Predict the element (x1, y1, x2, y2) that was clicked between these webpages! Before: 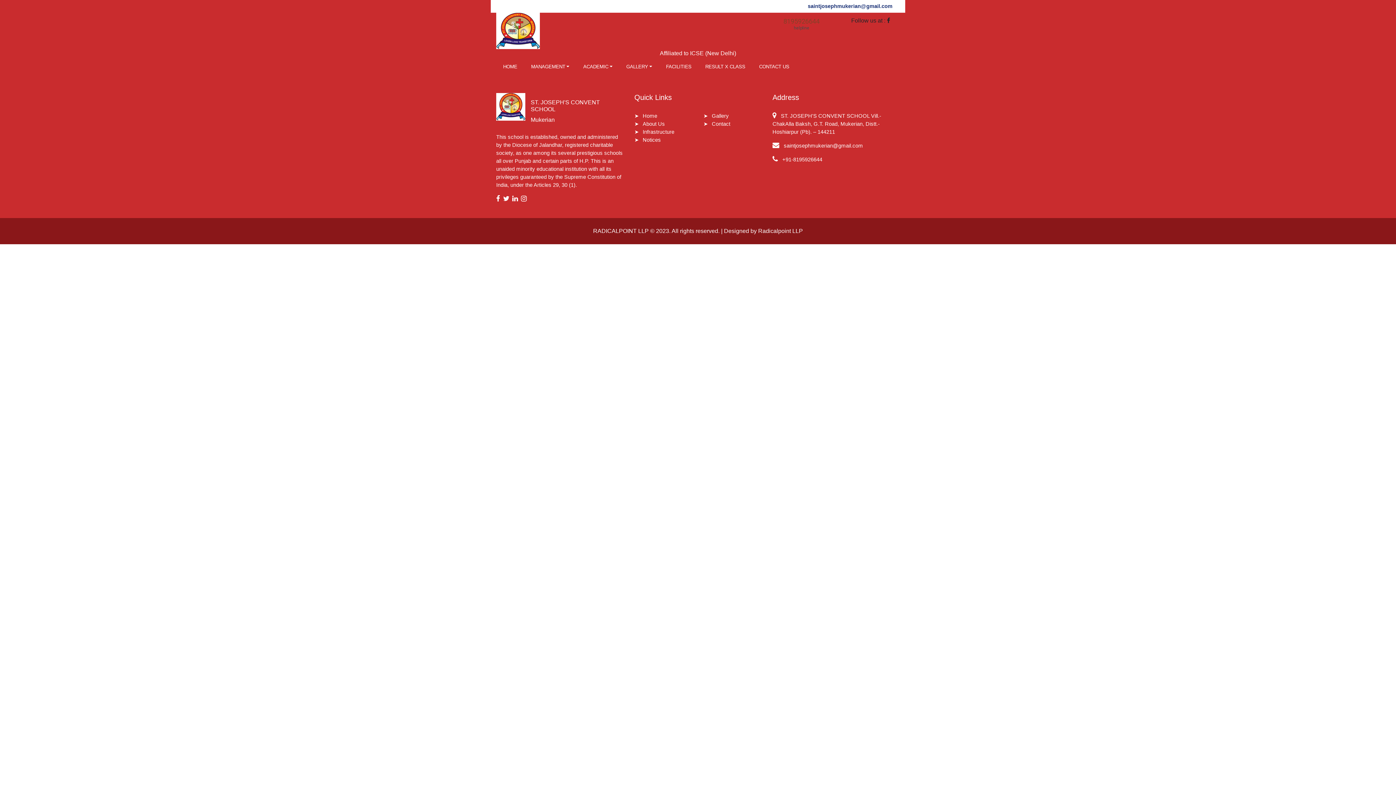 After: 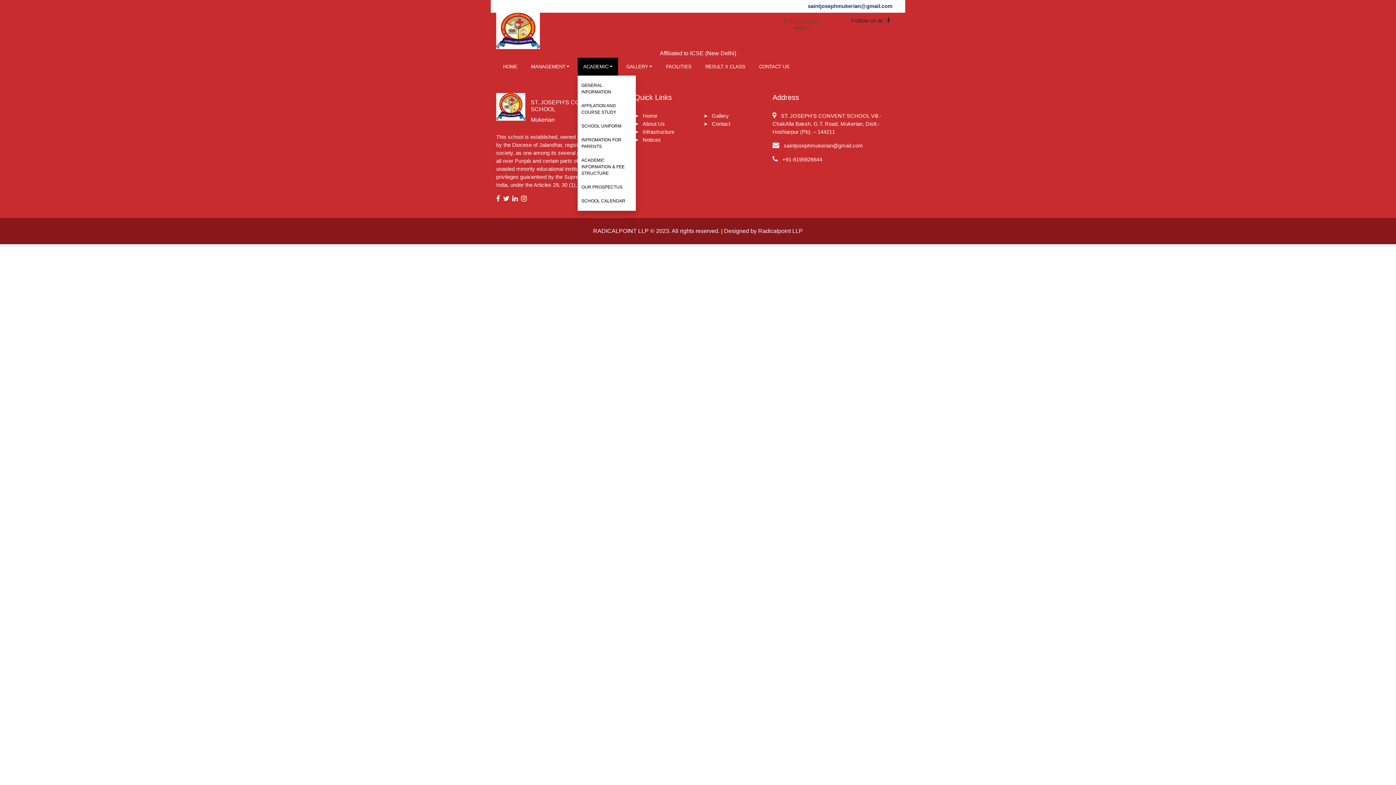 Action: label: ACADEMIC bbox: (577, 57, 618, 75)